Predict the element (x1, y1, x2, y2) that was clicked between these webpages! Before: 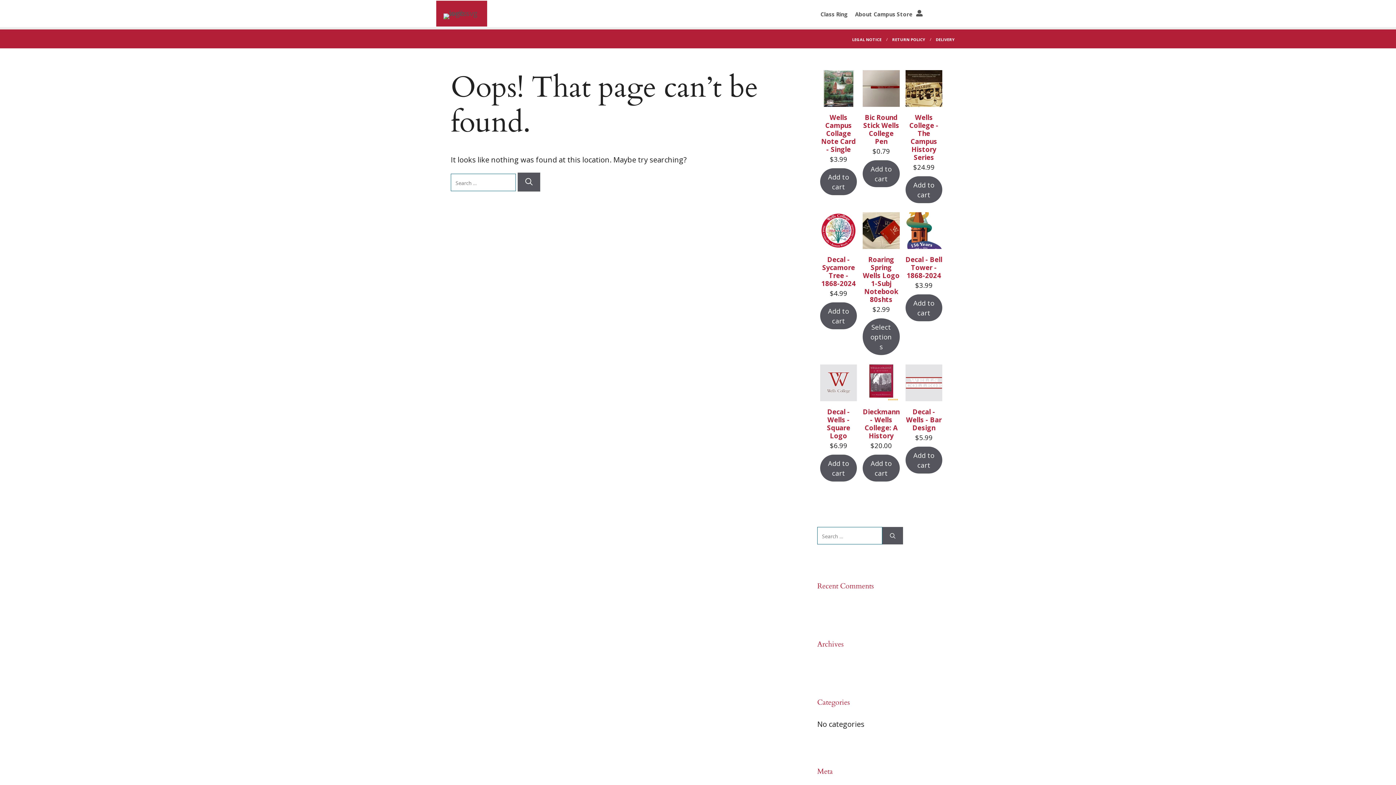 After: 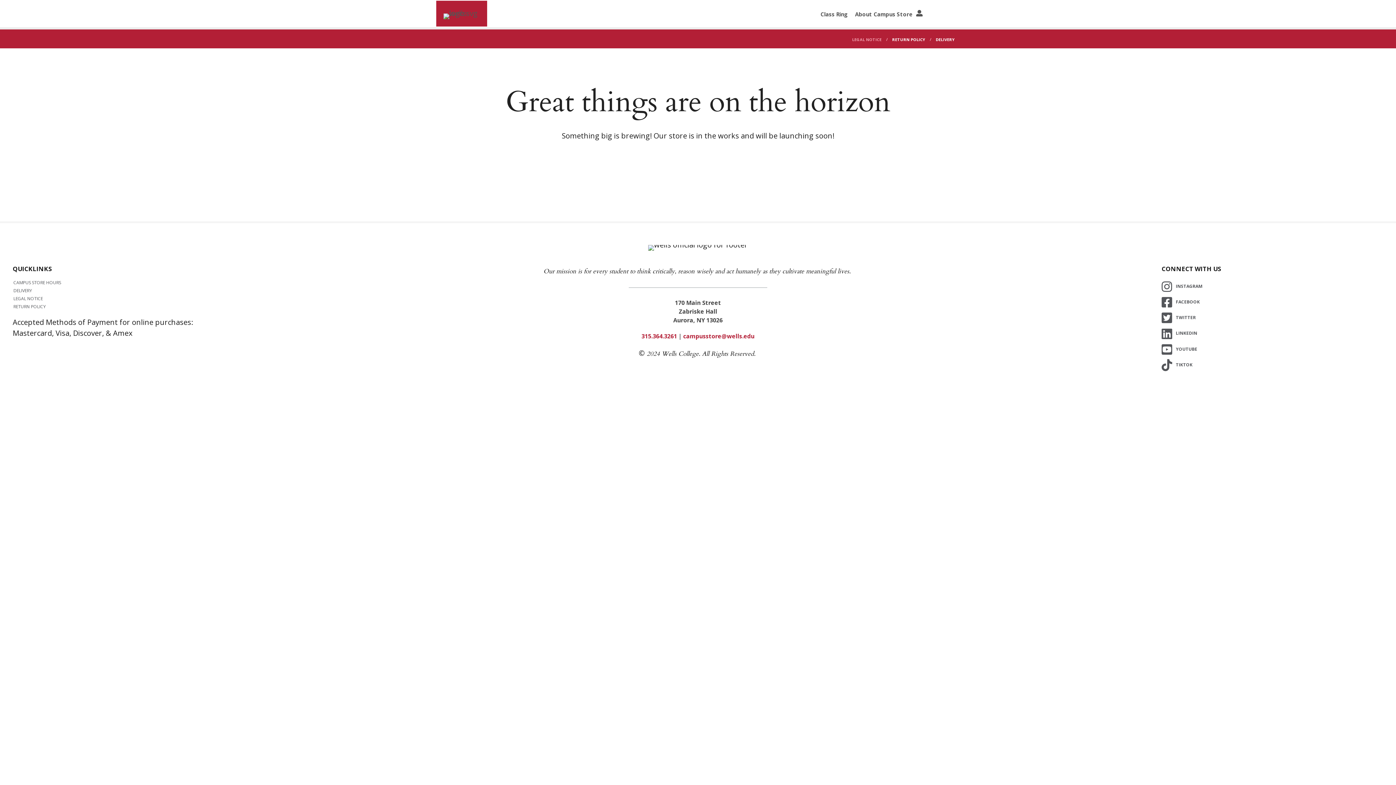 Action: bbox: (847, 32, 886, 46) label: LEGAL NOTICE